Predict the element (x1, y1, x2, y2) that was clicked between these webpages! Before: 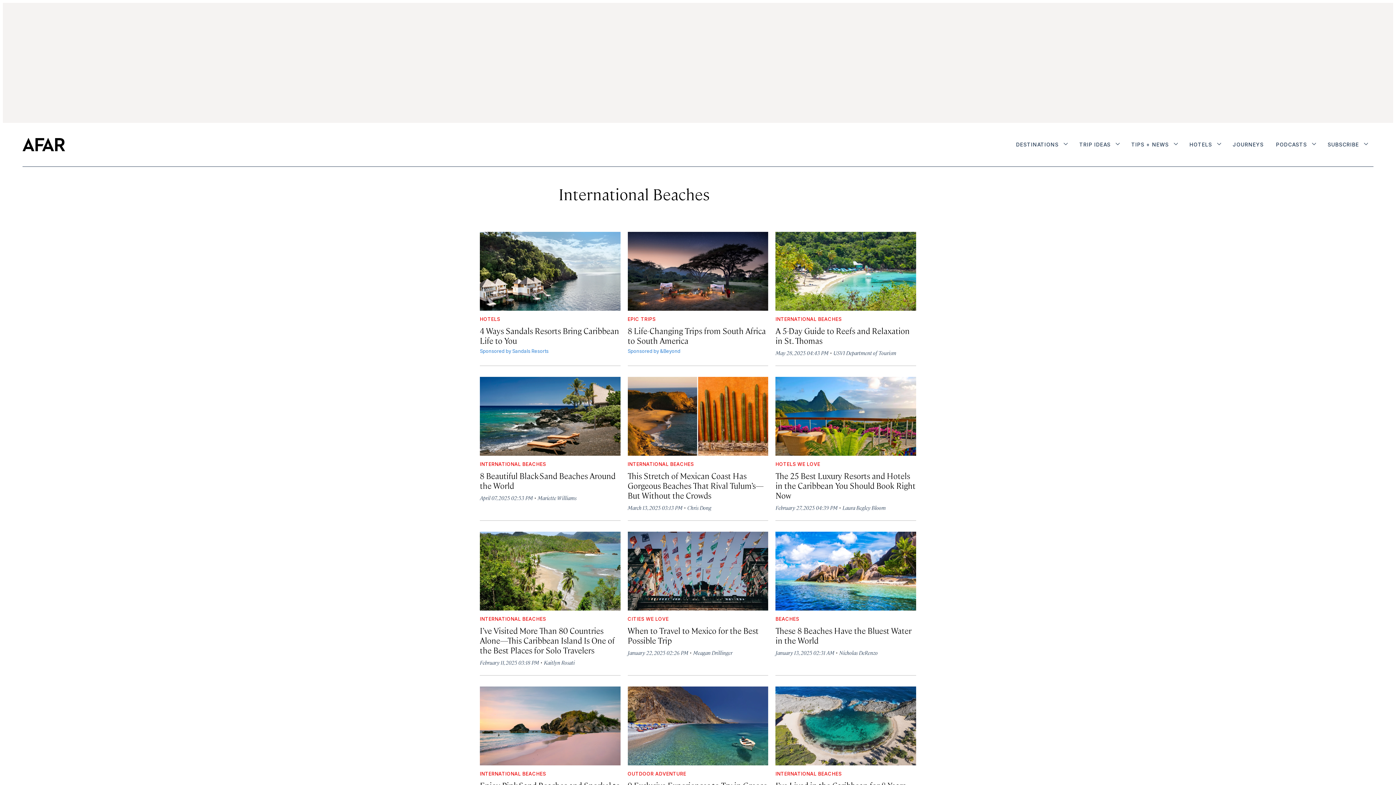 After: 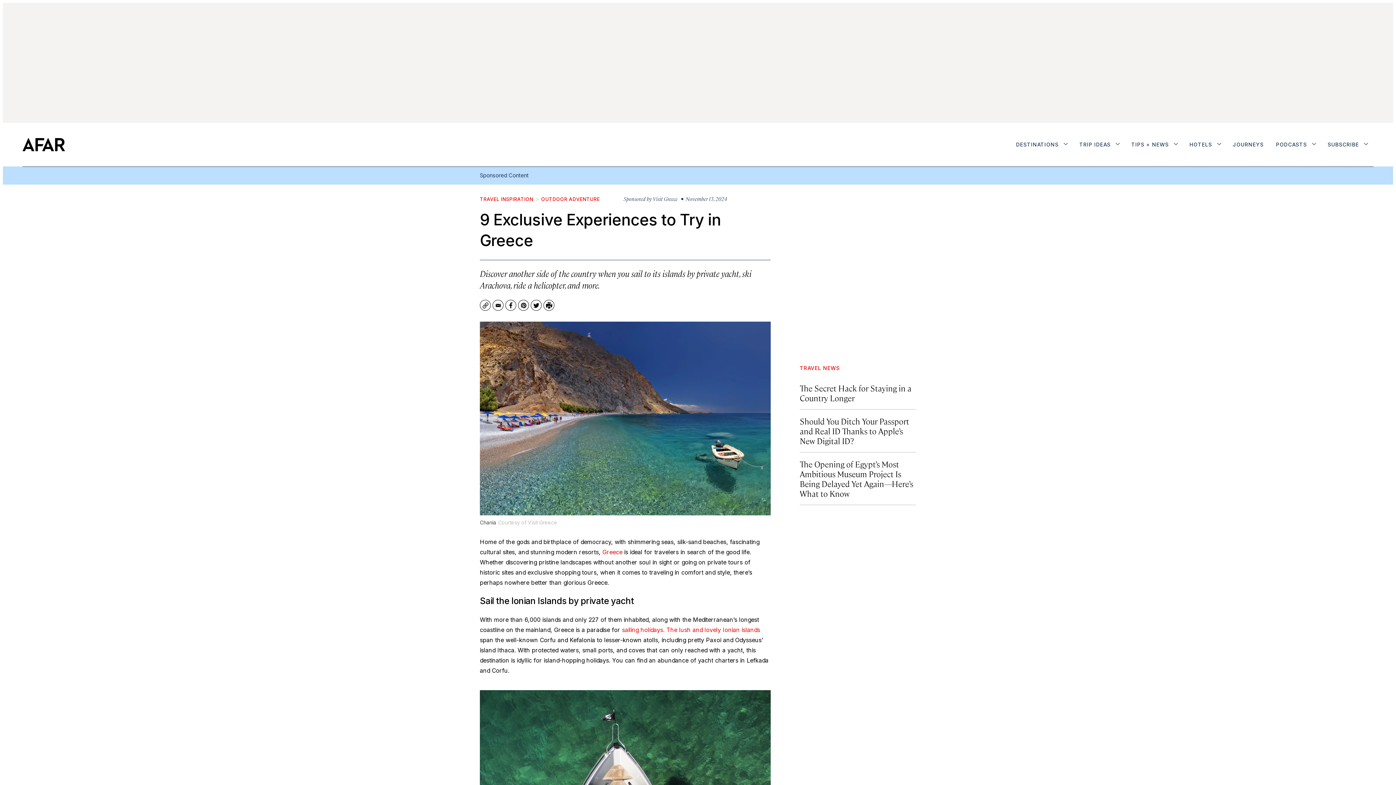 Action: label: 9 Exclusive Experiences to Try in Greece bbox: (627, 686, 768, 765)